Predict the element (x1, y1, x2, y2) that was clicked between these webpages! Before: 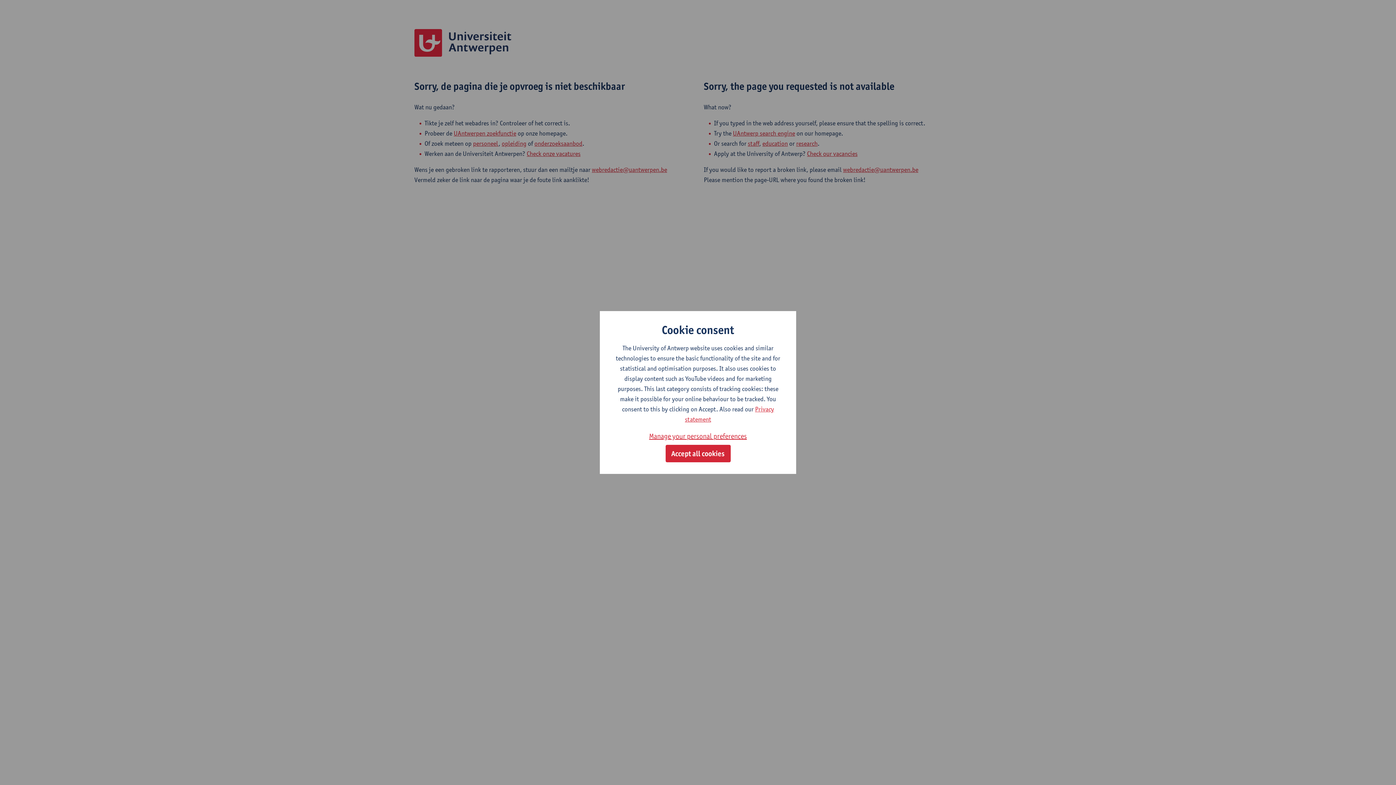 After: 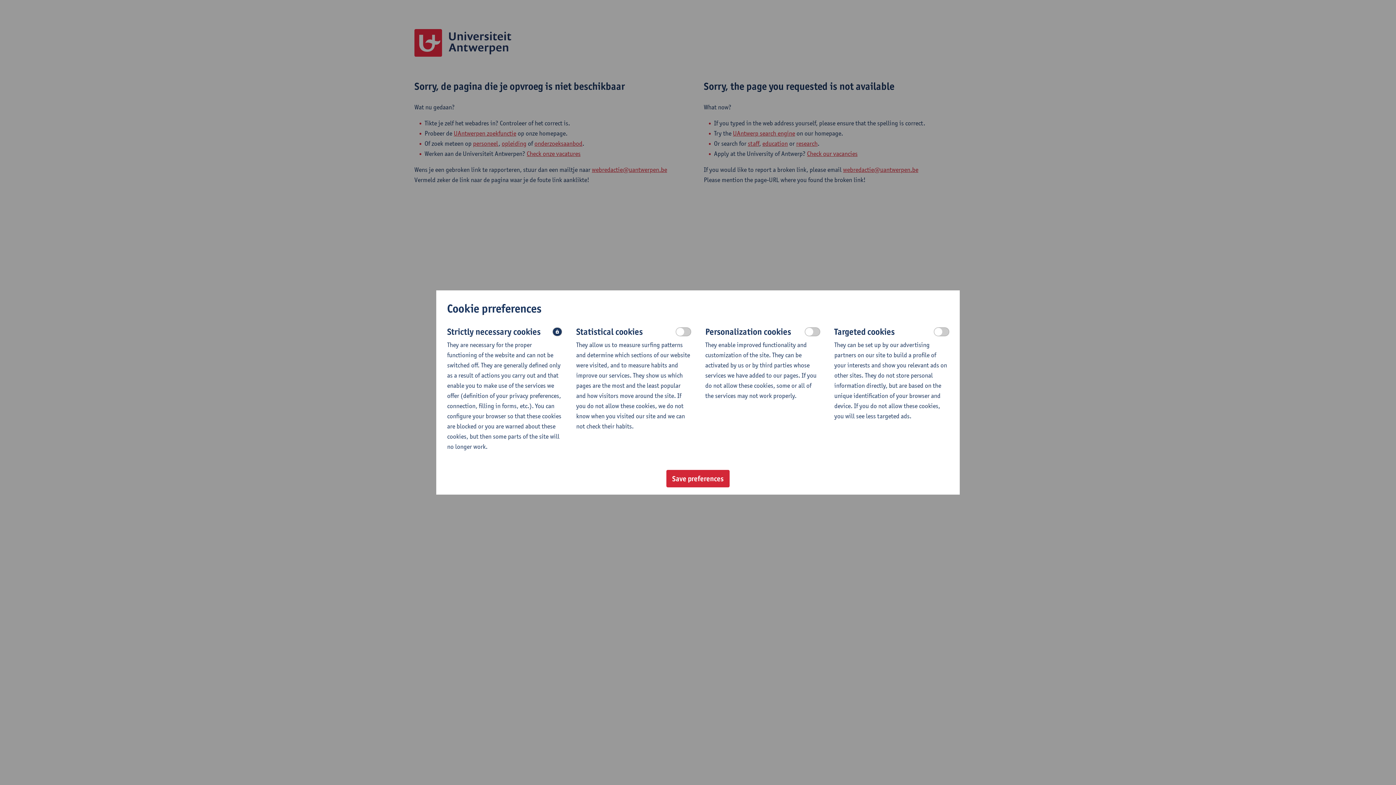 Action: bbox: (649, 430, 747, 442) label: Manage your personal preferences